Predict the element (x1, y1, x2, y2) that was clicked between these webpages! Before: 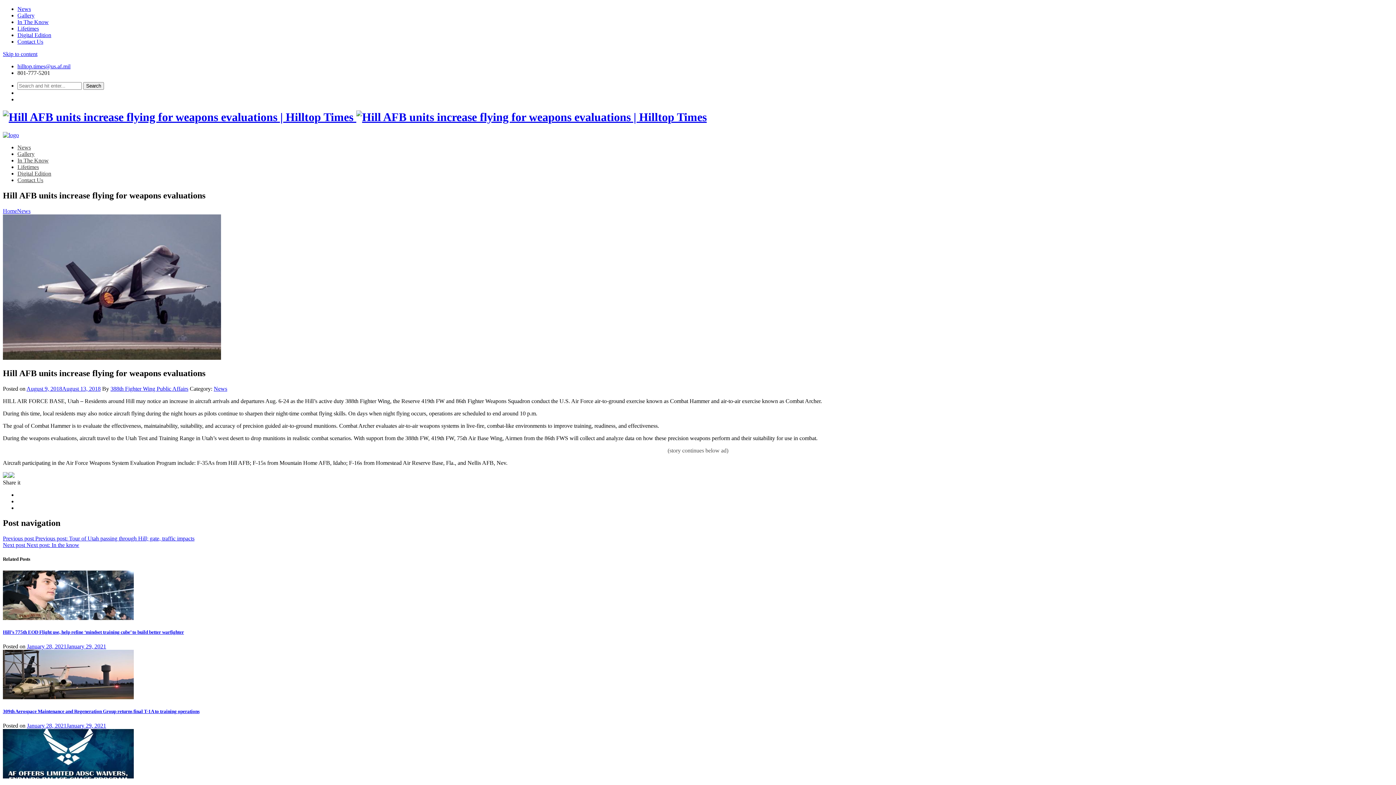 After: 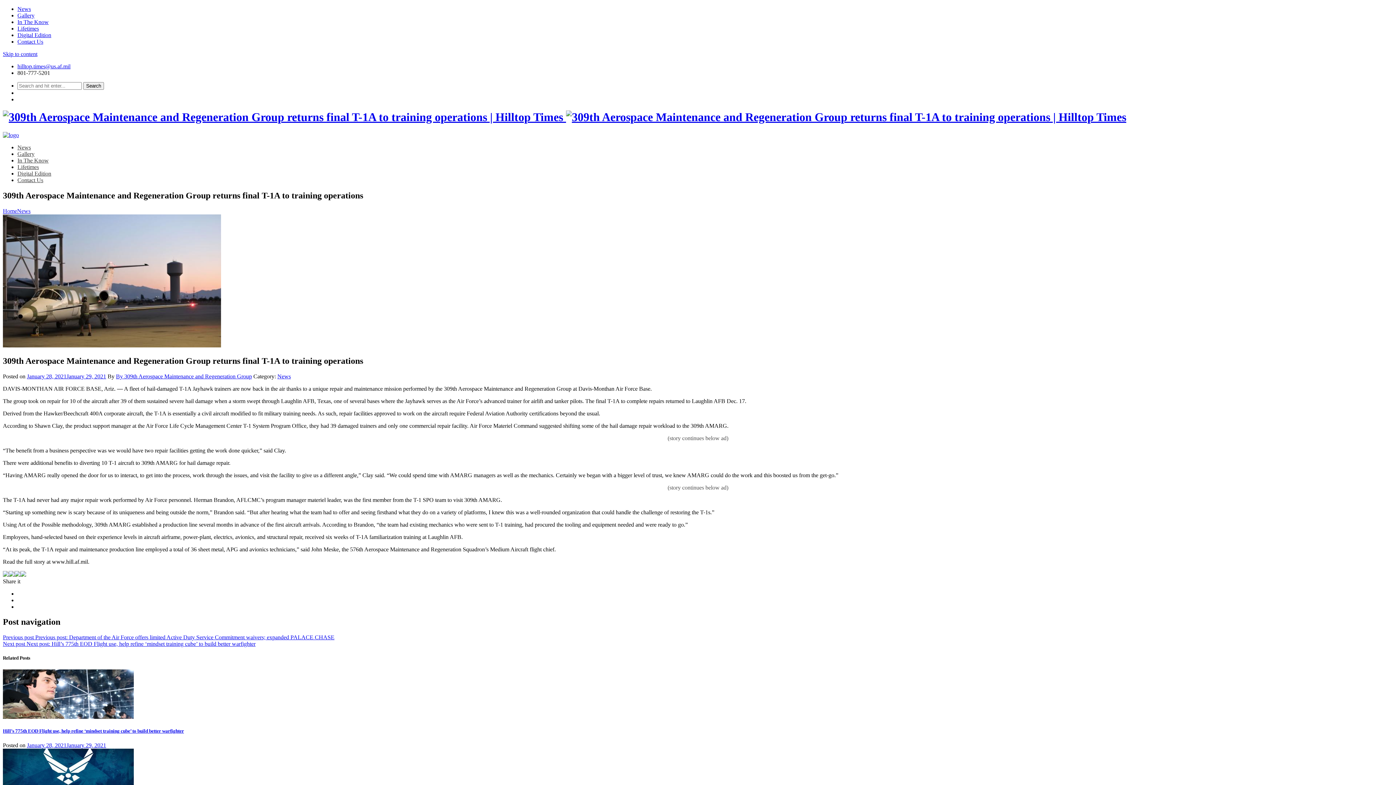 Action: label: 309th Aerospace Maintenance and Regeneration Group returns final T-1A to training operations bbox: (2, 709, 199, 714)